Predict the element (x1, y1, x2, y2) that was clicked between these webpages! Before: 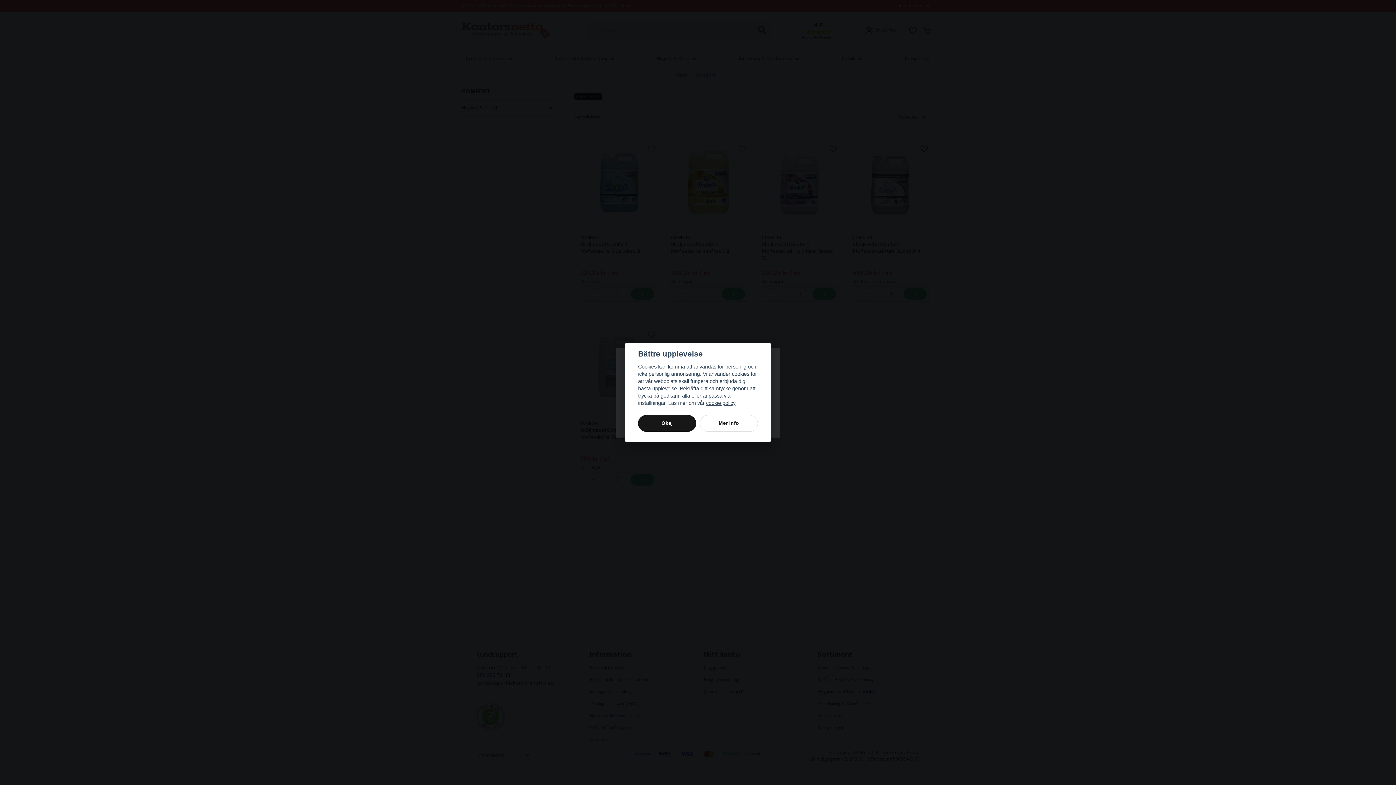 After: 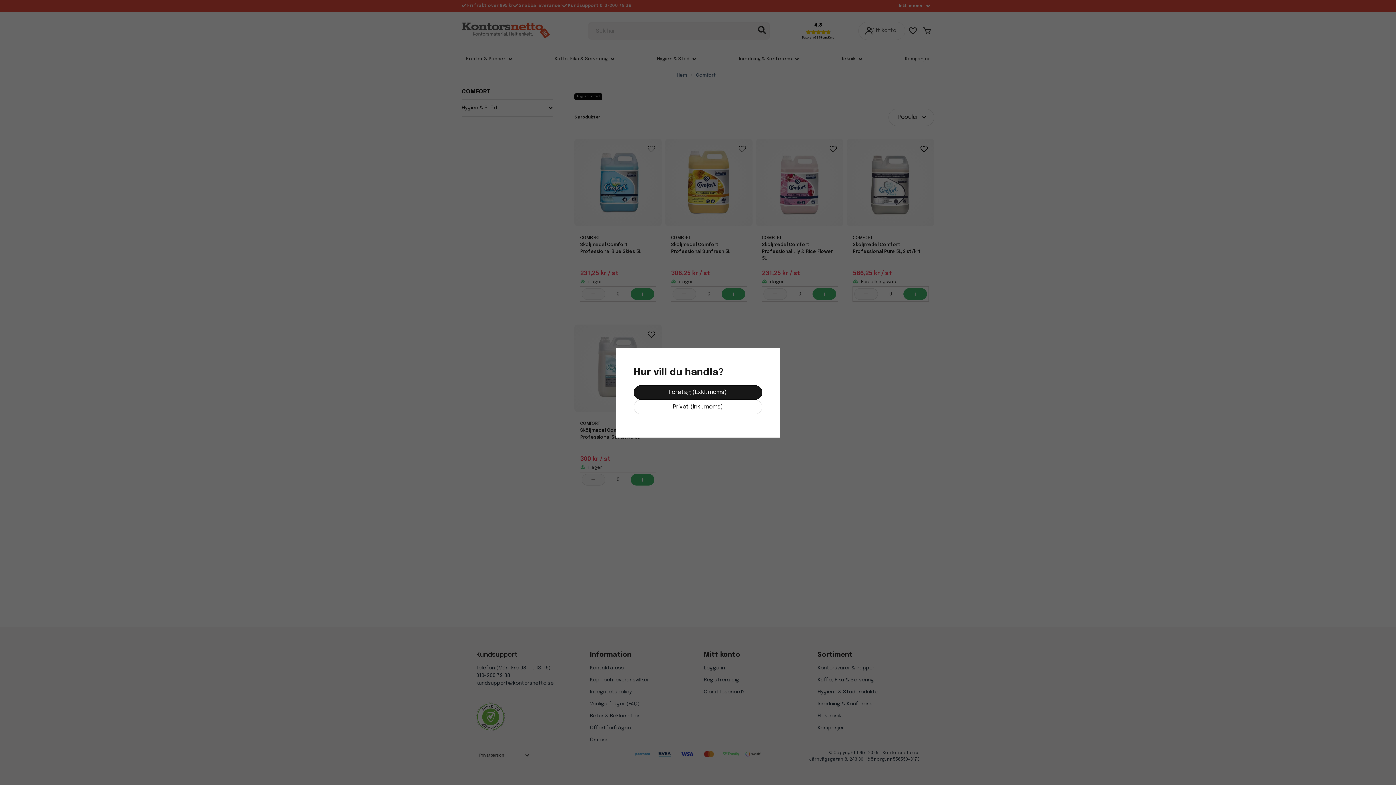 Action: bbox: (638, 415, 696, 431) label: Okej